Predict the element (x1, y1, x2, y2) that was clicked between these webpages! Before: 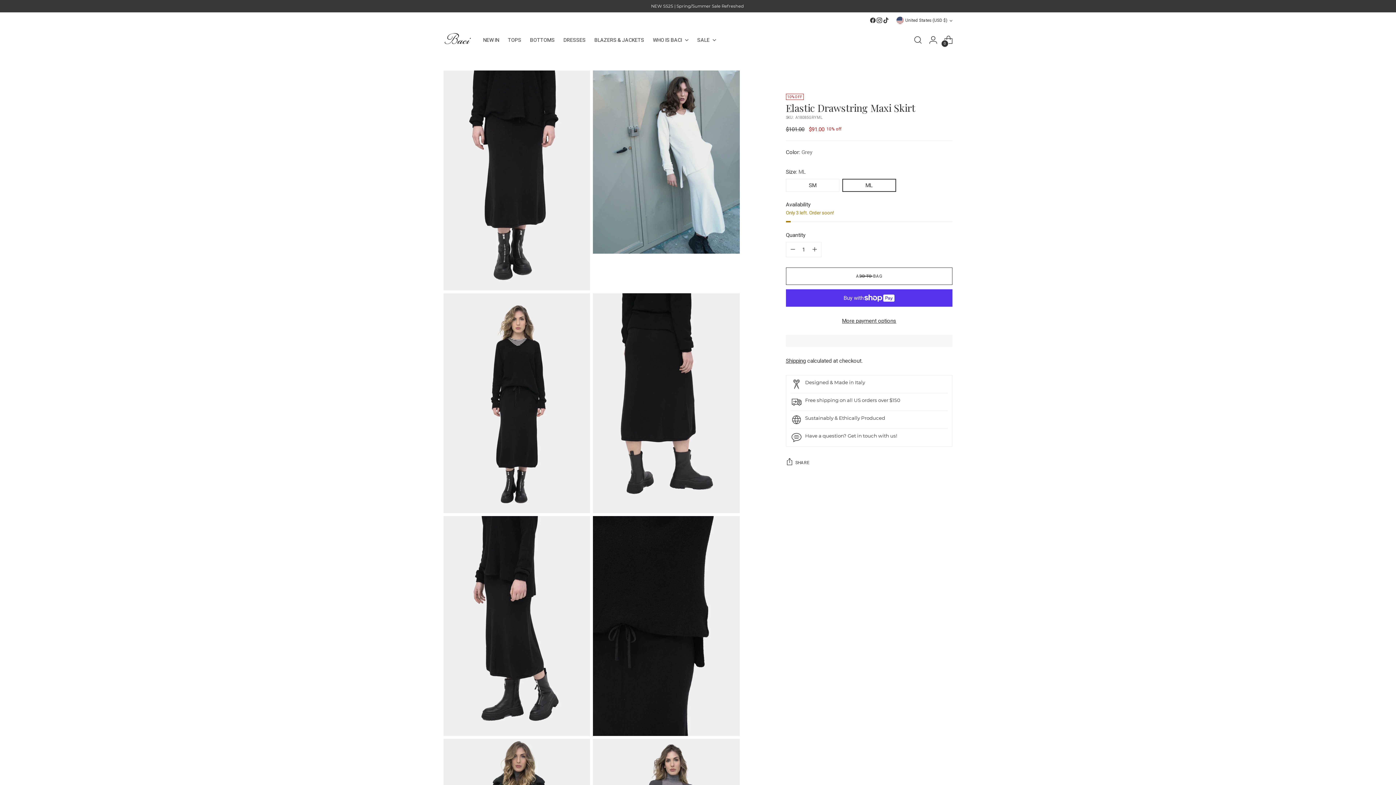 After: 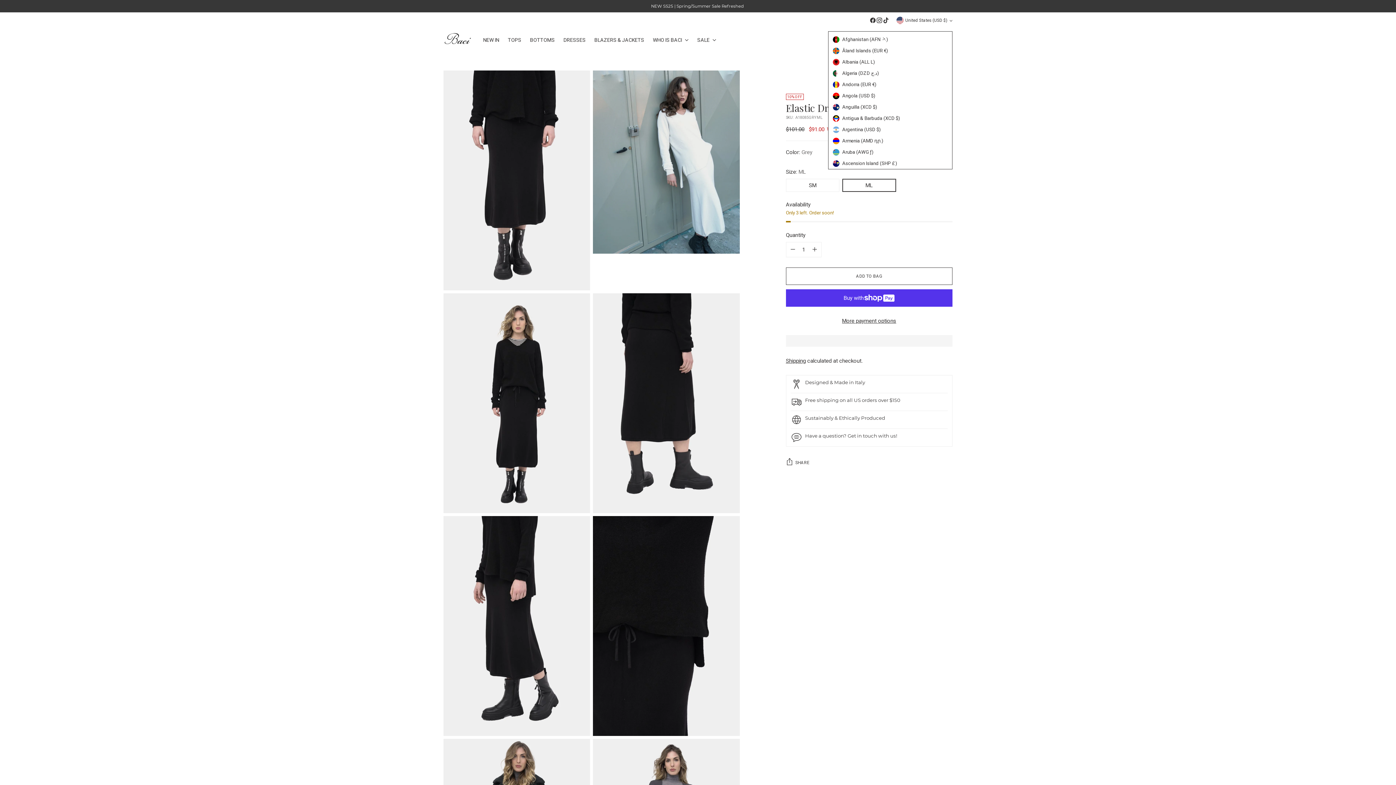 Action: bbox: (896, 12, 952, 28) label: United States (USD $)